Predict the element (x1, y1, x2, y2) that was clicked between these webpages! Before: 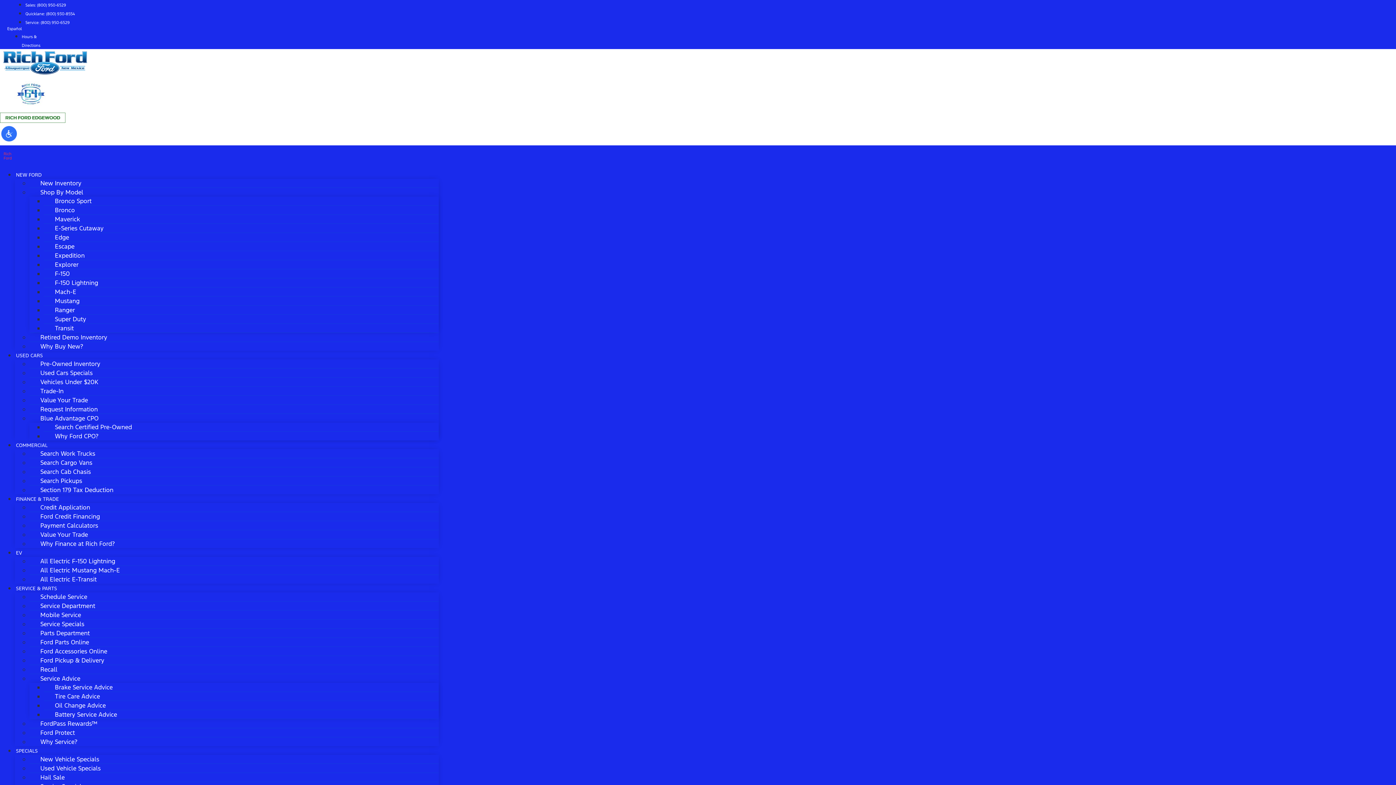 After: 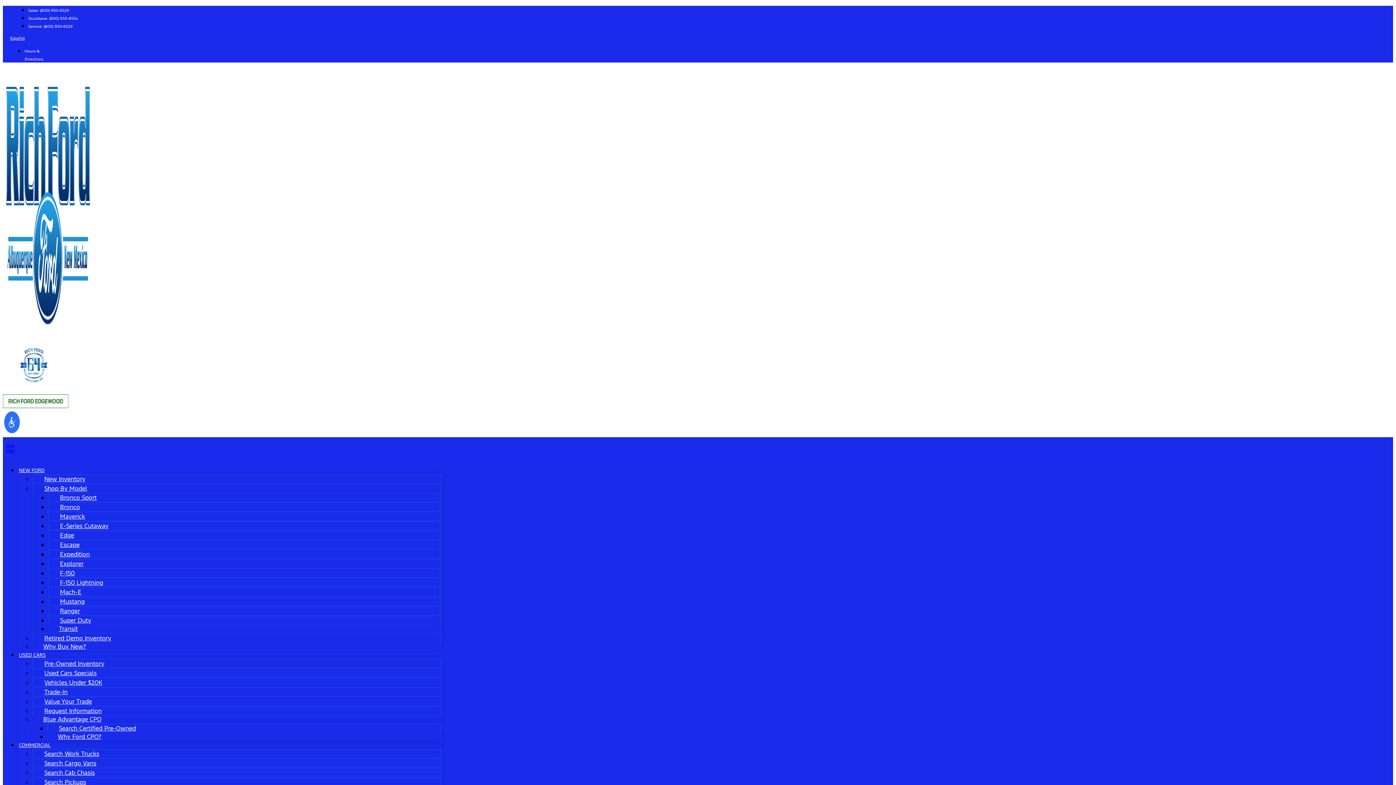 Action: label: EV bbox: (14, 544, 23, 561)